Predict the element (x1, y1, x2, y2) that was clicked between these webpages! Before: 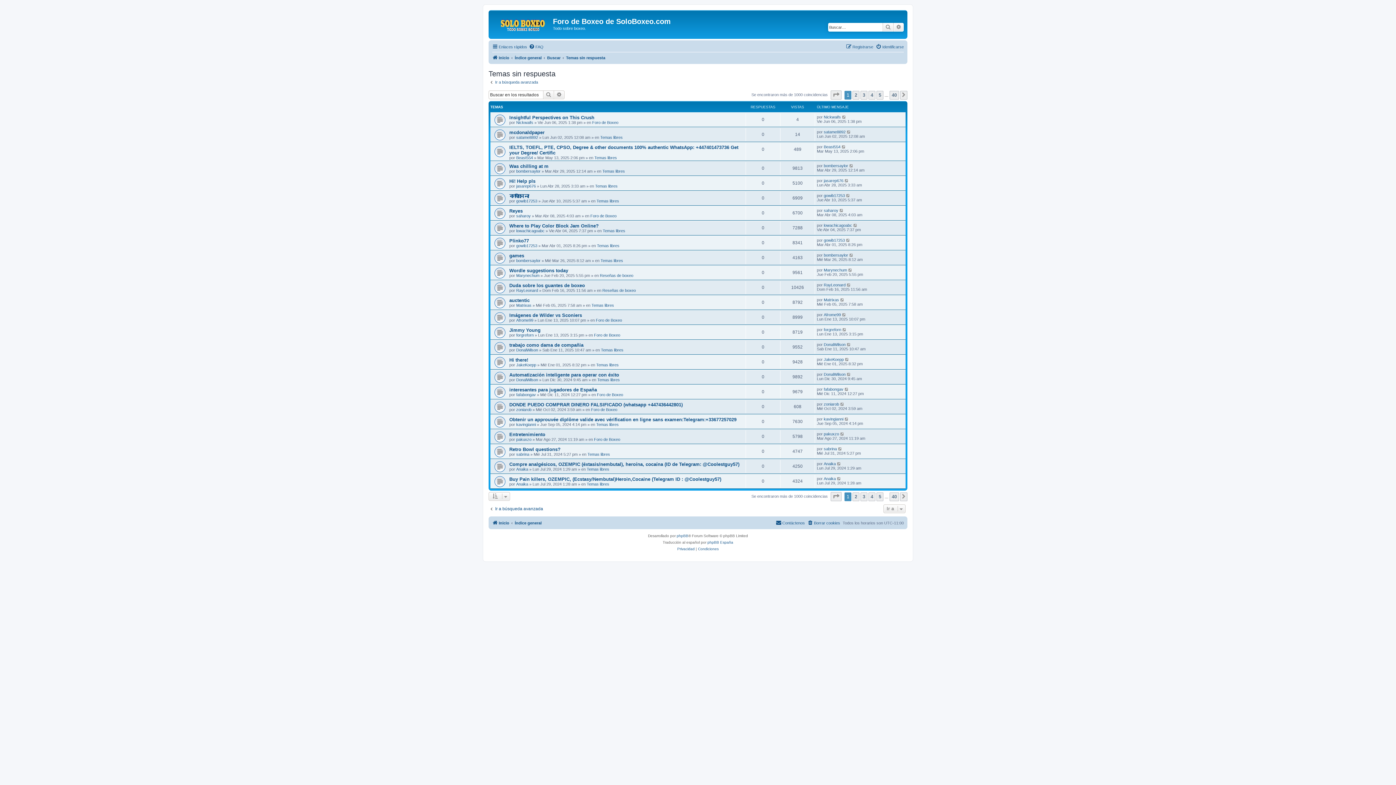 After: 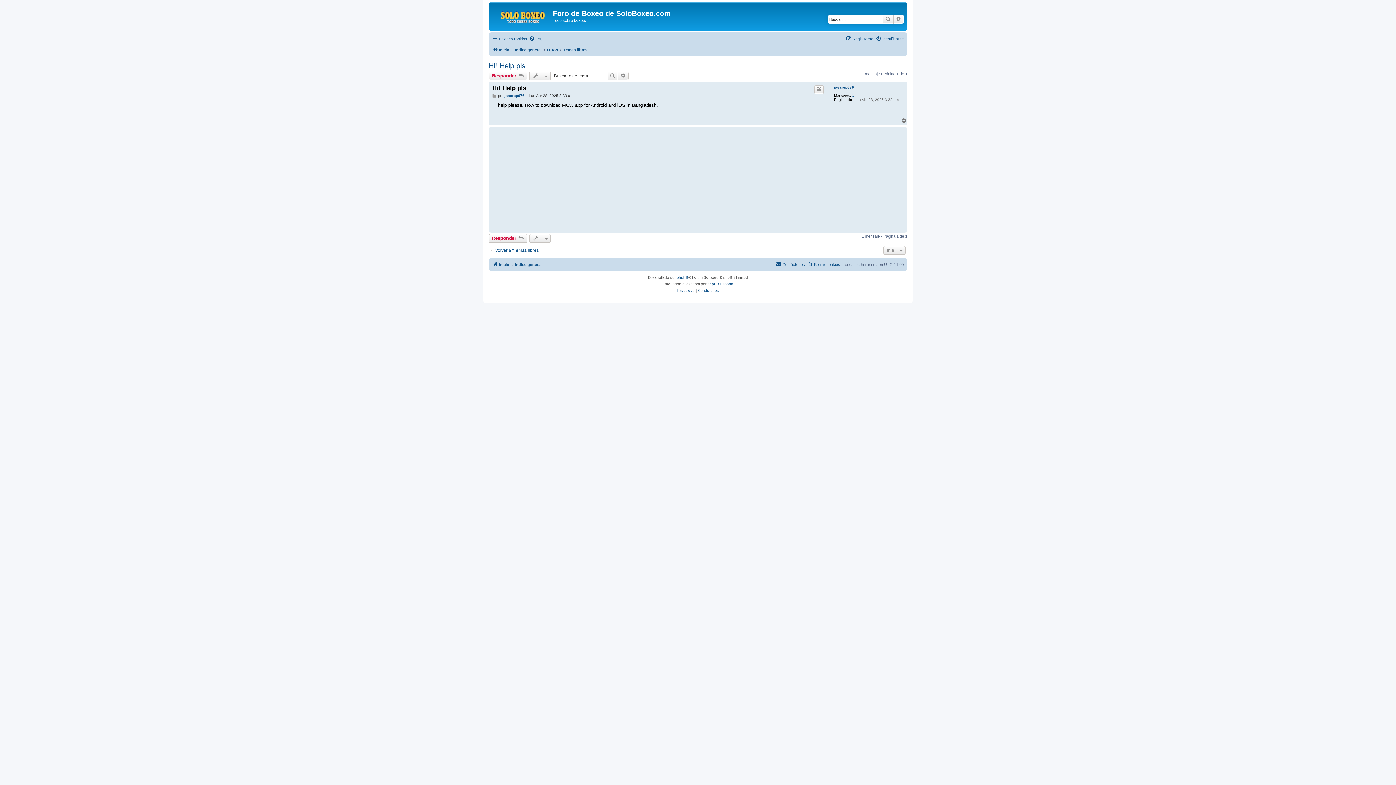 Action: bbox: (844, 178, 849, 182)